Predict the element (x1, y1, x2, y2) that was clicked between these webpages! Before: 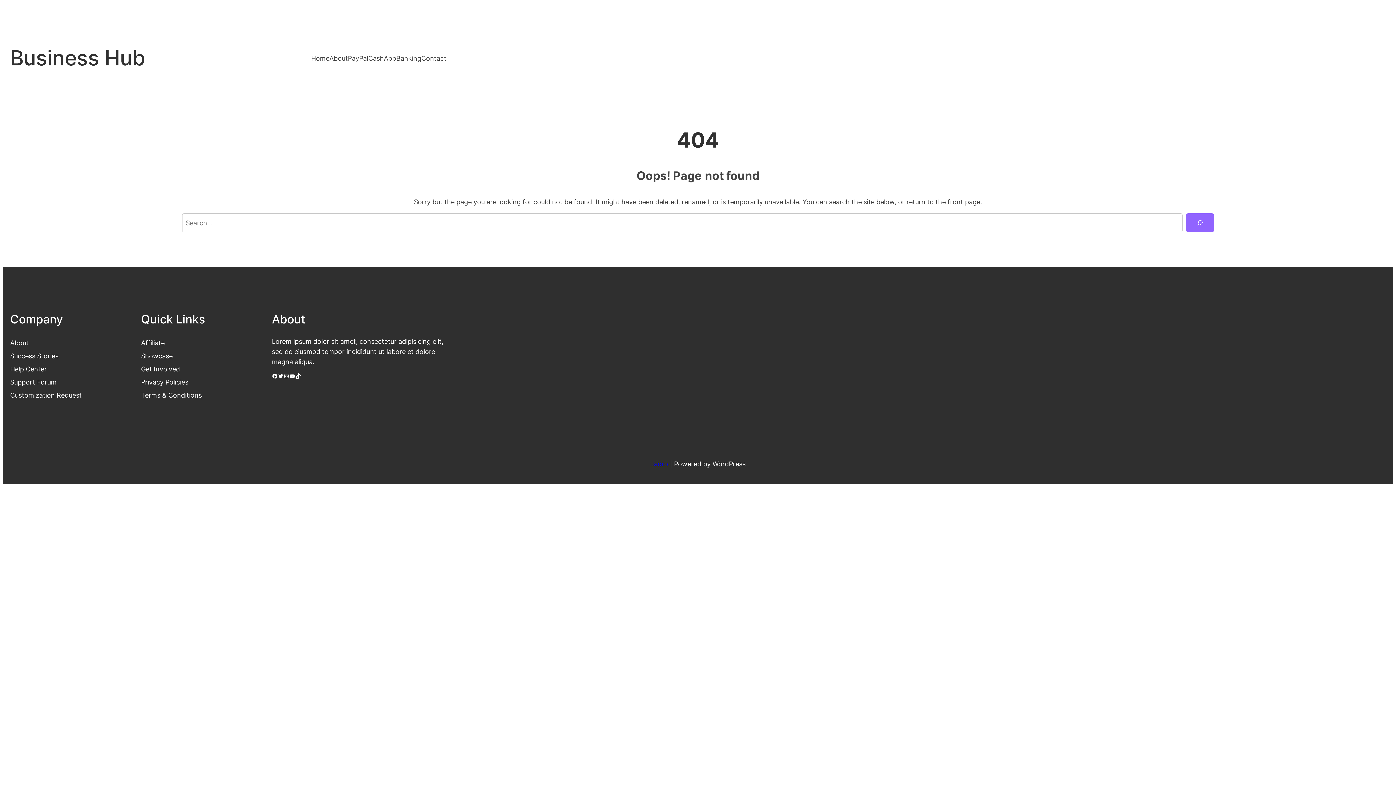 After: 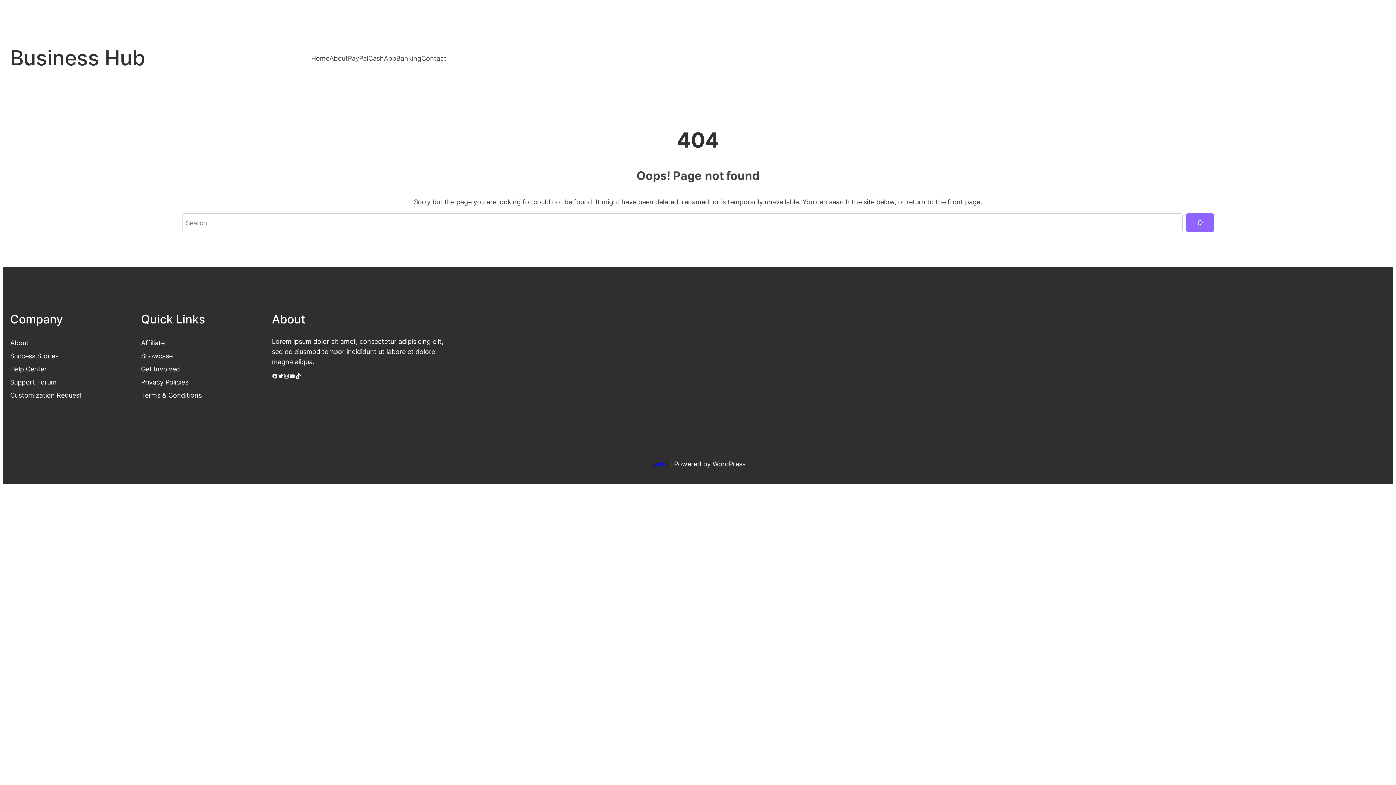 Action: label: Instagram bbox: (283, 373, 289, 379)